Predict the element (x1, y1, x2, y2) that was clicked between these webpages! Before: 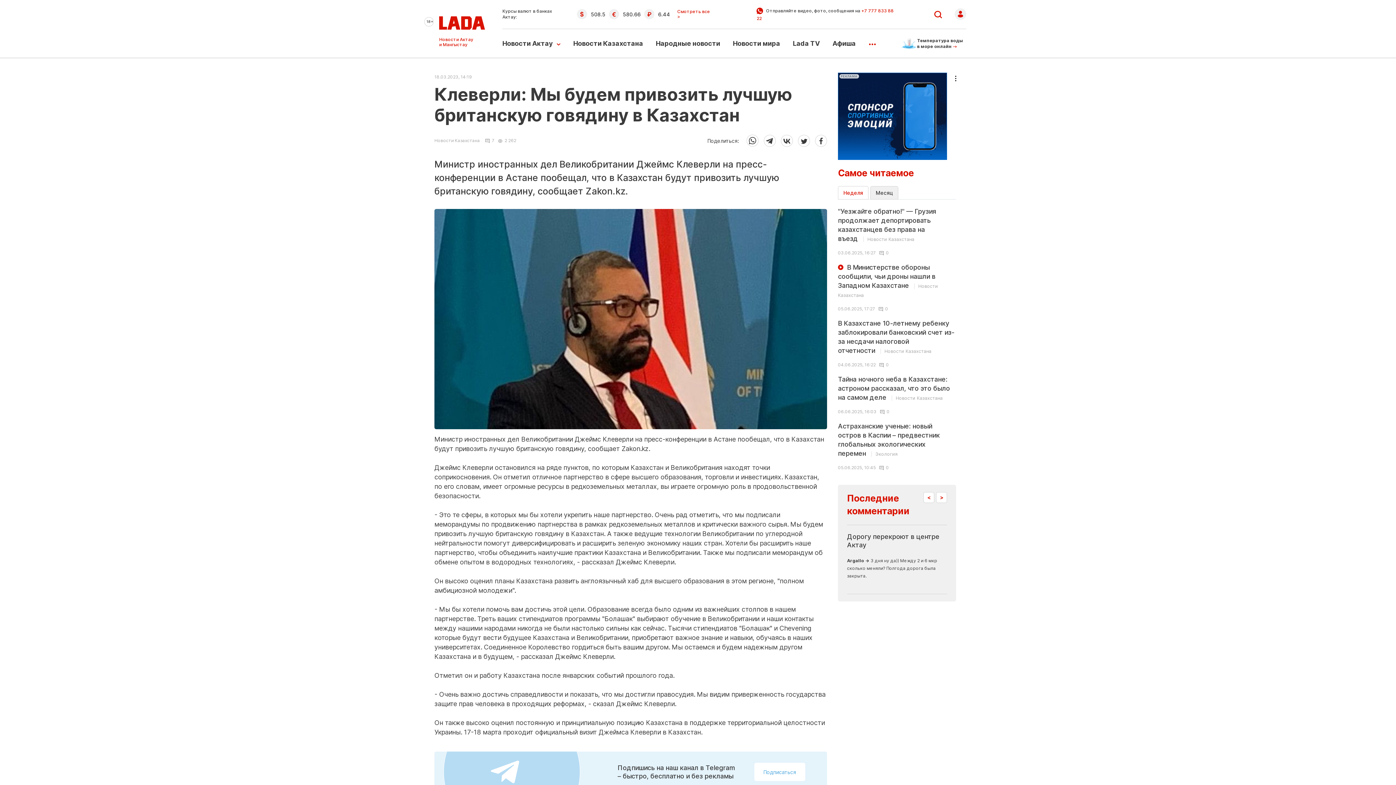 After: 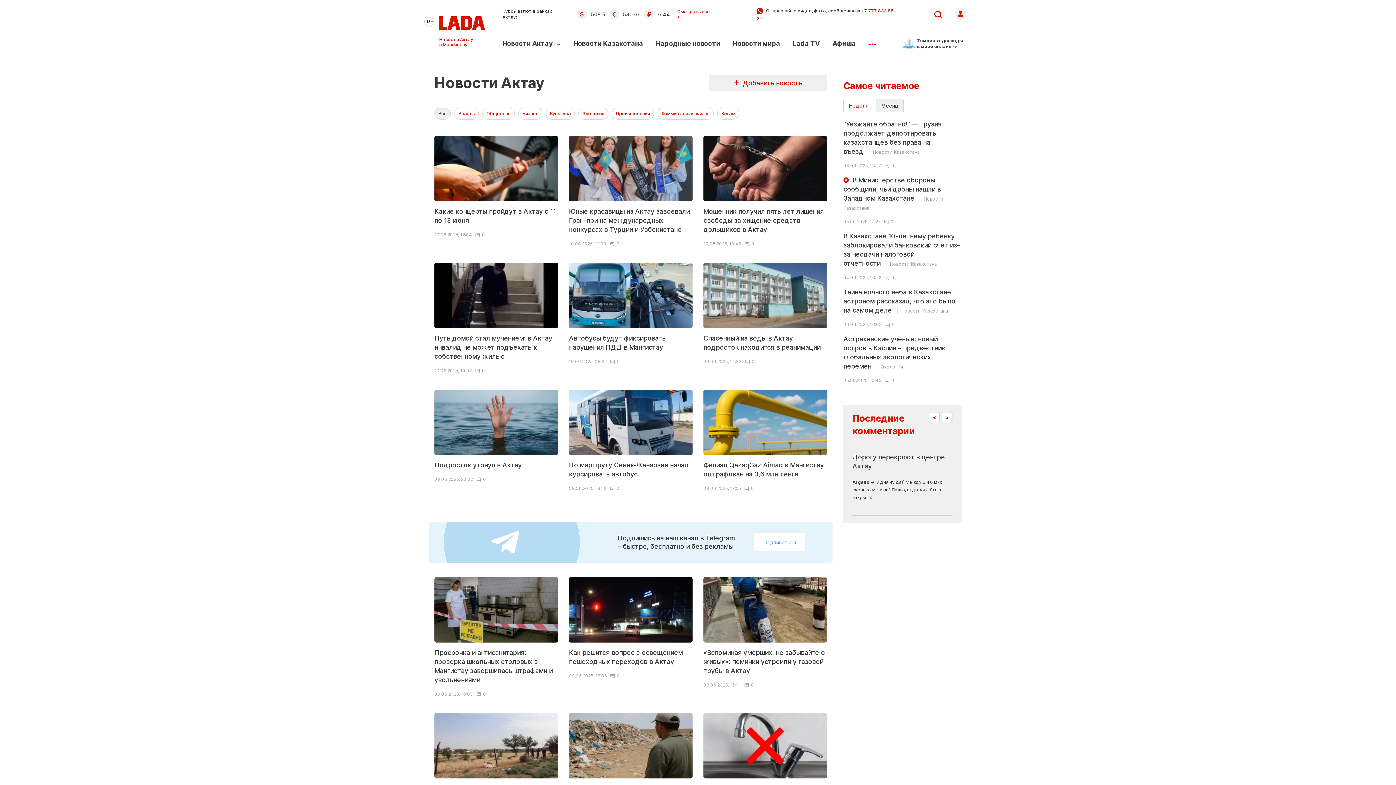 Action: label: Новости Актау bbox: (502, 39, 560, 47)